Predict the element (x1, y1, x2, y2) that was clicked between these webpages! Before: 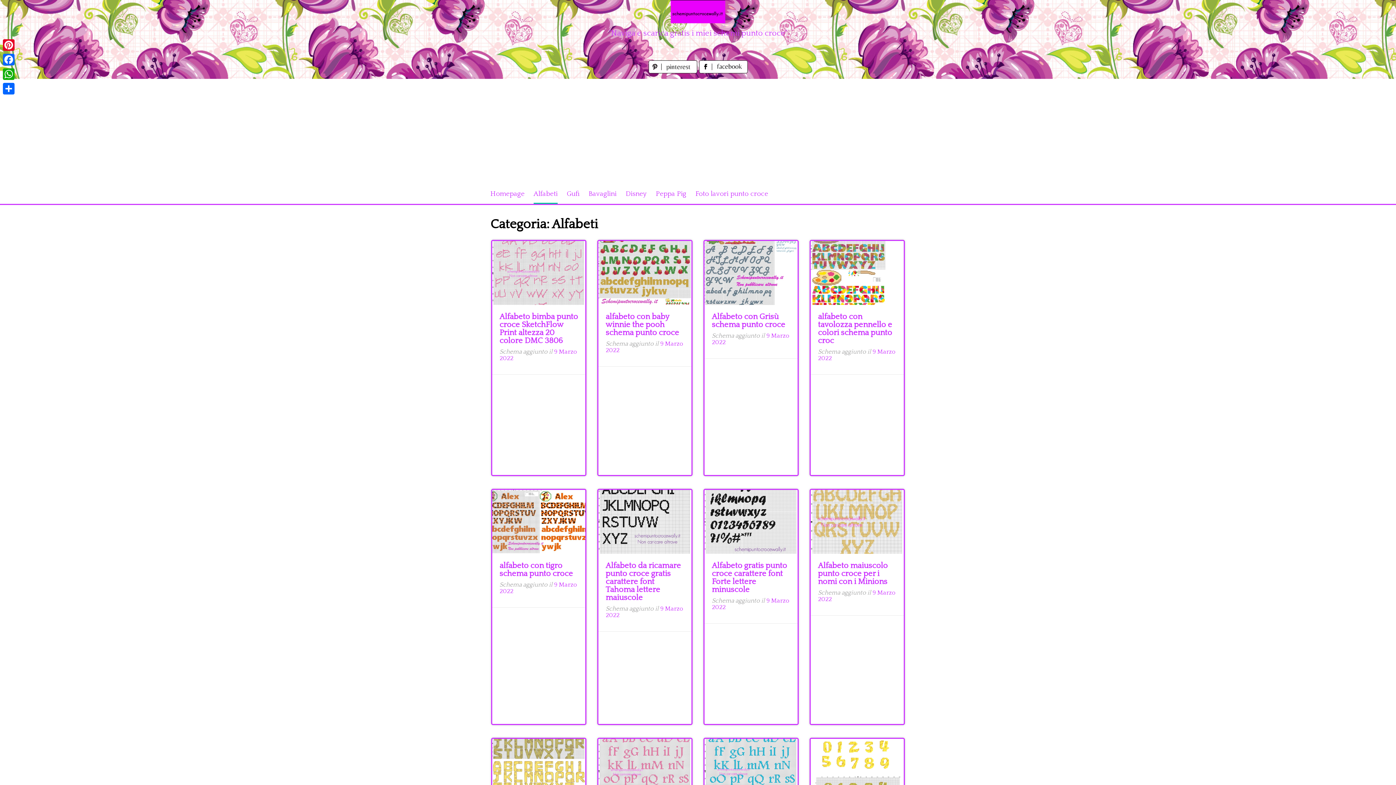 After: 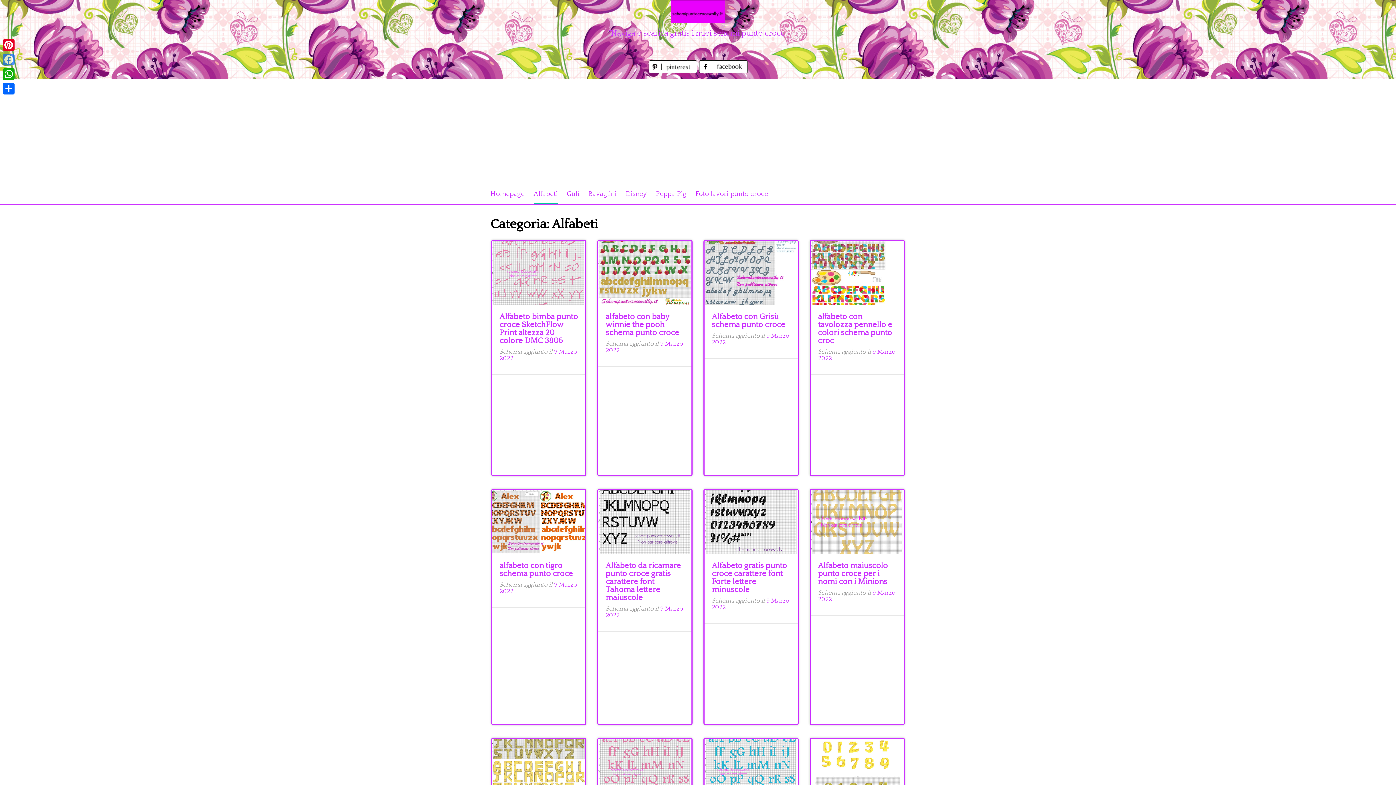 Action: bbox: (1, 52, 16, 66) label: Facebook